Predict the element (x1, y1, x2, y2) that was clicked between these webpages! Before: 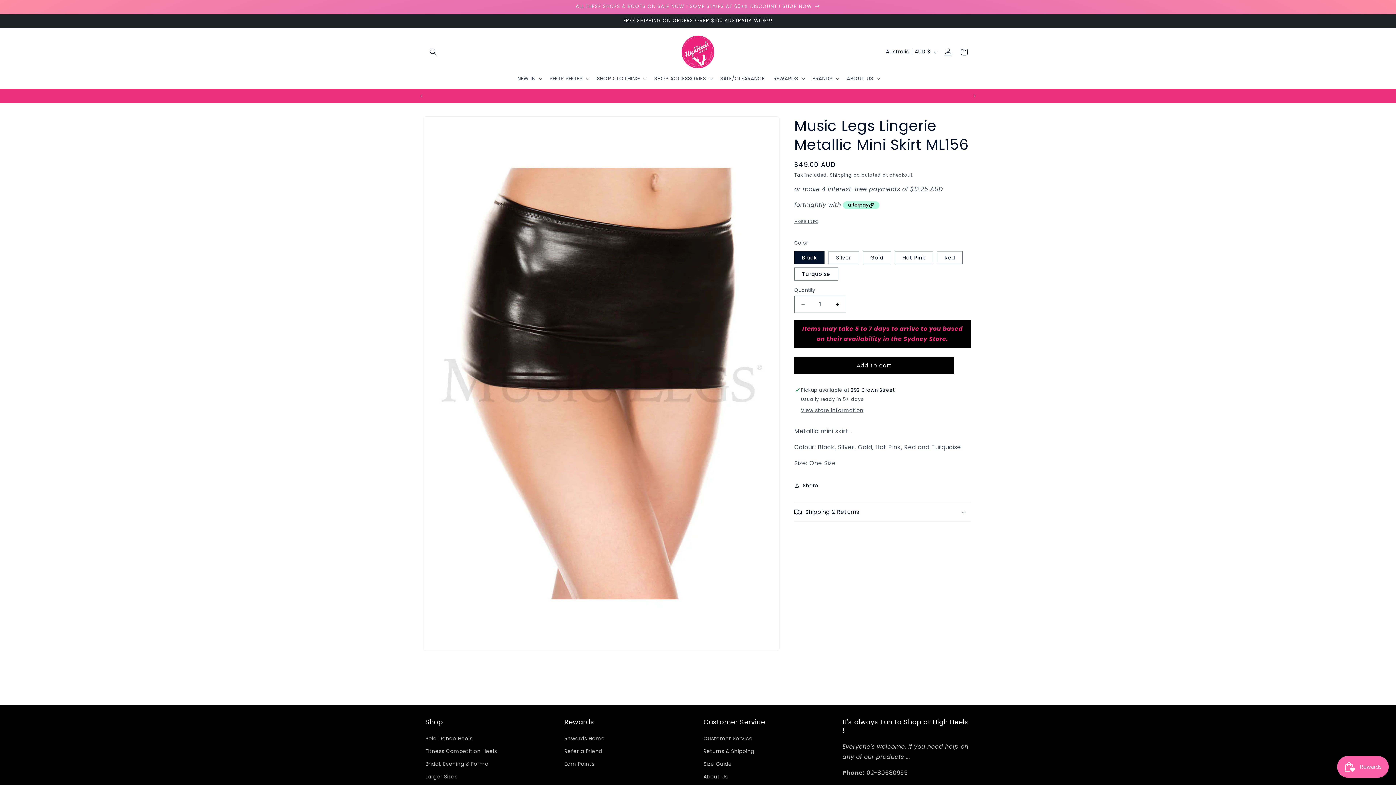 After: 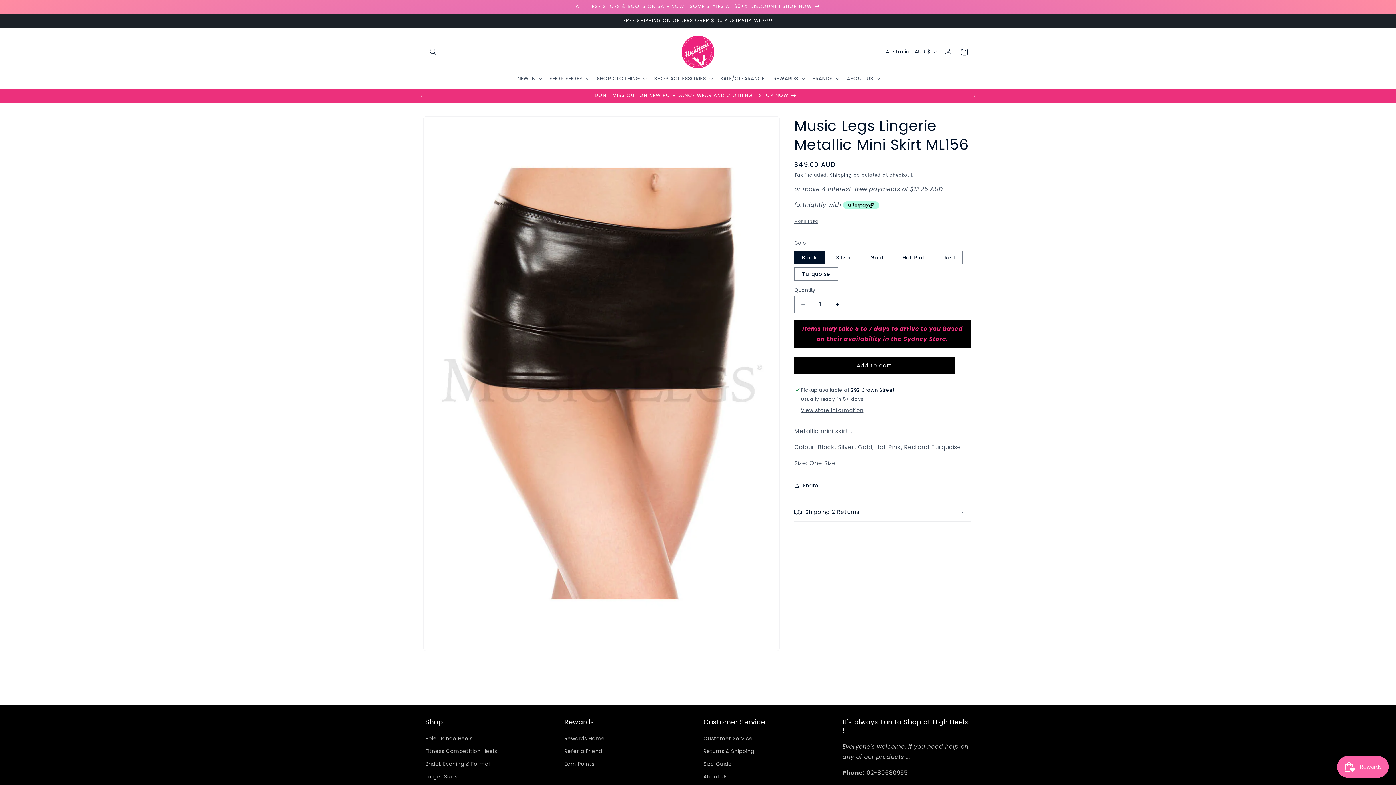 Action: label: Add to cart bbox: (794, 357, 954, 374)